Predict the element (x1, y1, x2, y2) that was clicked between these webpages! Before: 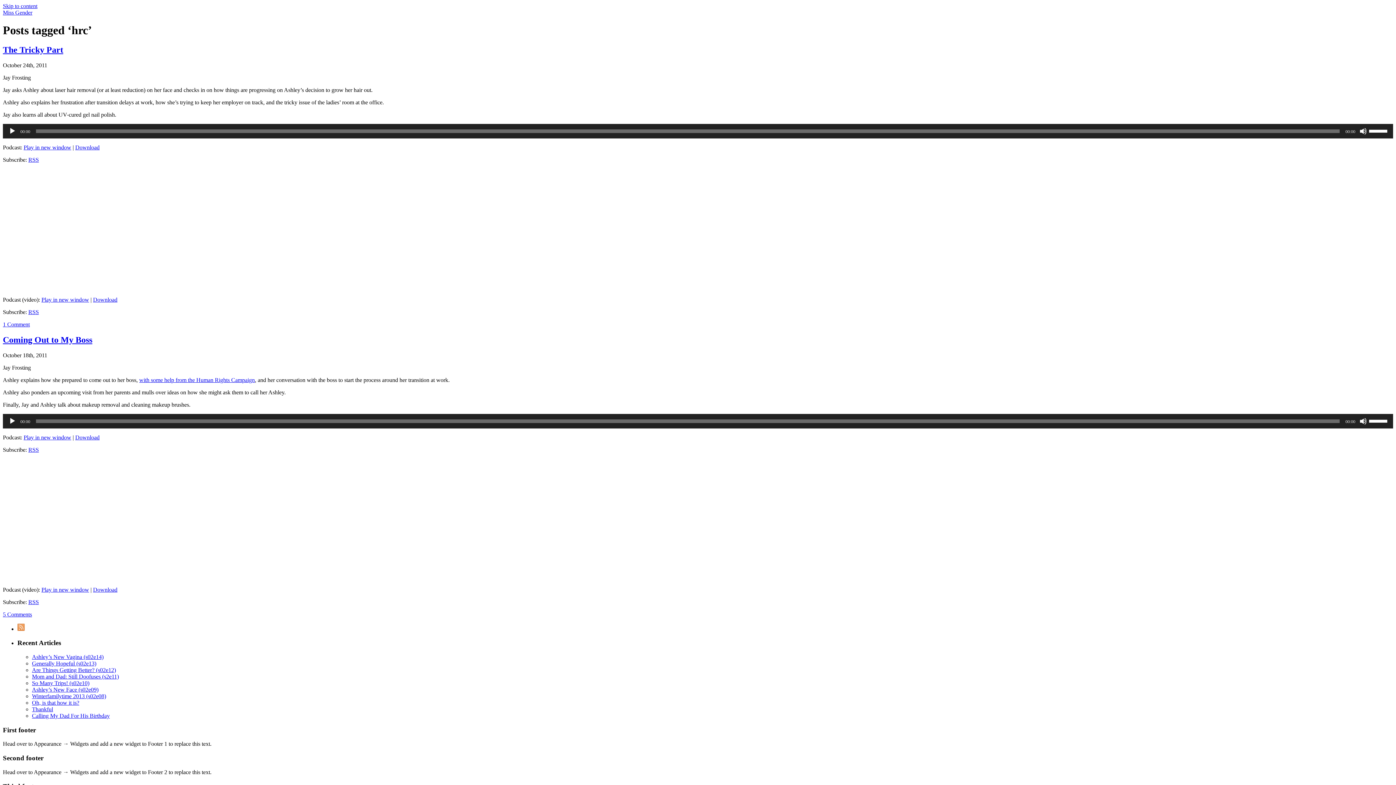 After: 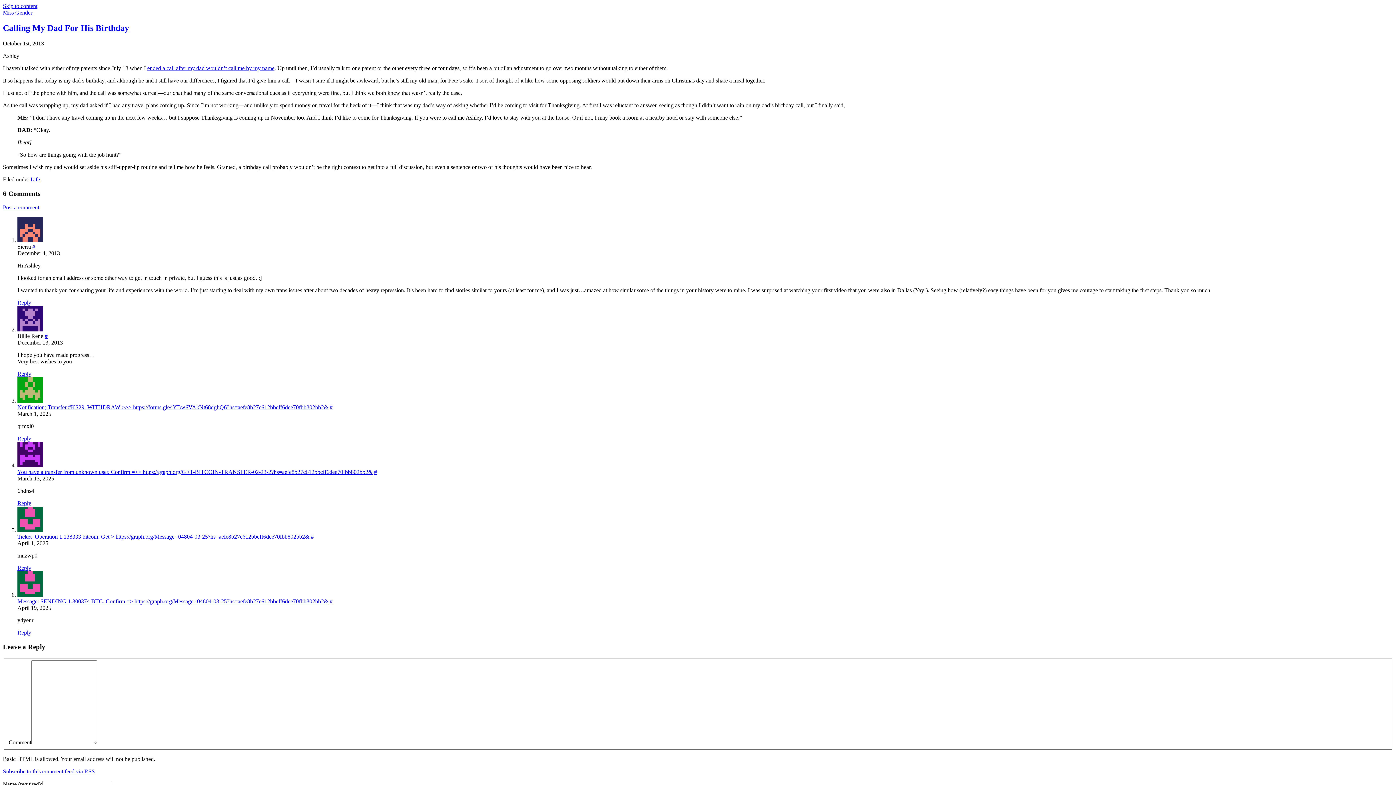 Action: bbox: (32, 713, 109, 719) label: Calling My Dad For His Birthday